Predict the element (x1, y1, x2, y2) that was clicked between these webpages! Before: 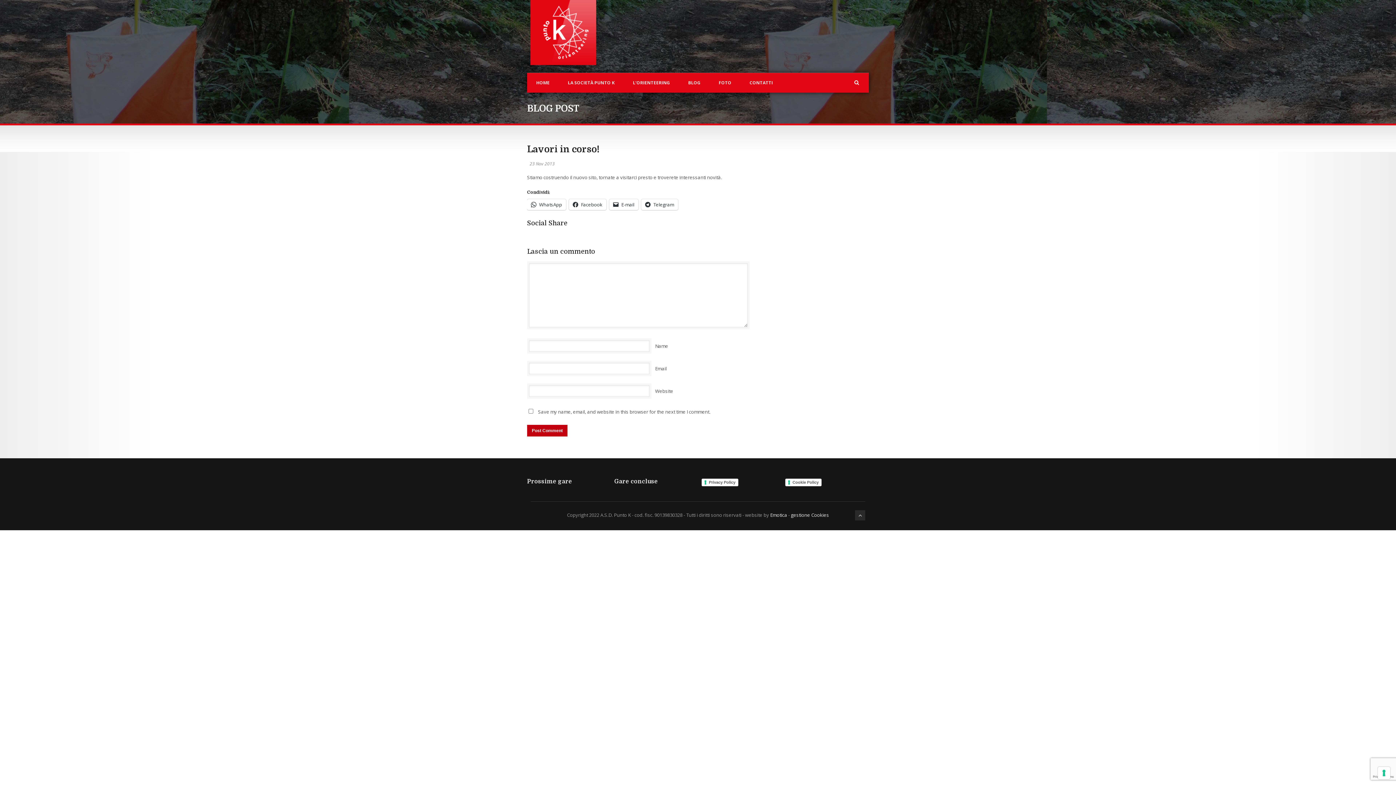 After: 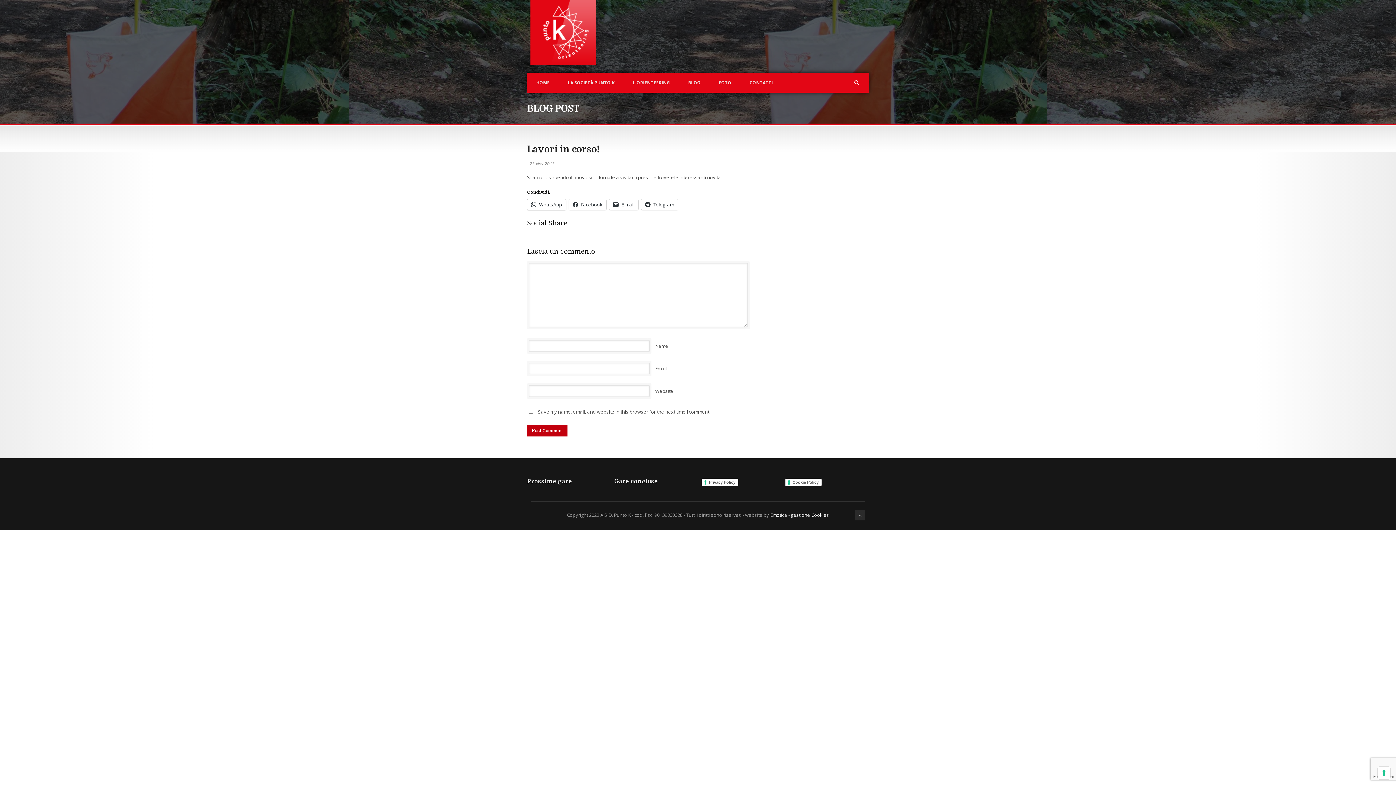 Action: label: WhatsApp bbox: (527, 199, 566, 210)